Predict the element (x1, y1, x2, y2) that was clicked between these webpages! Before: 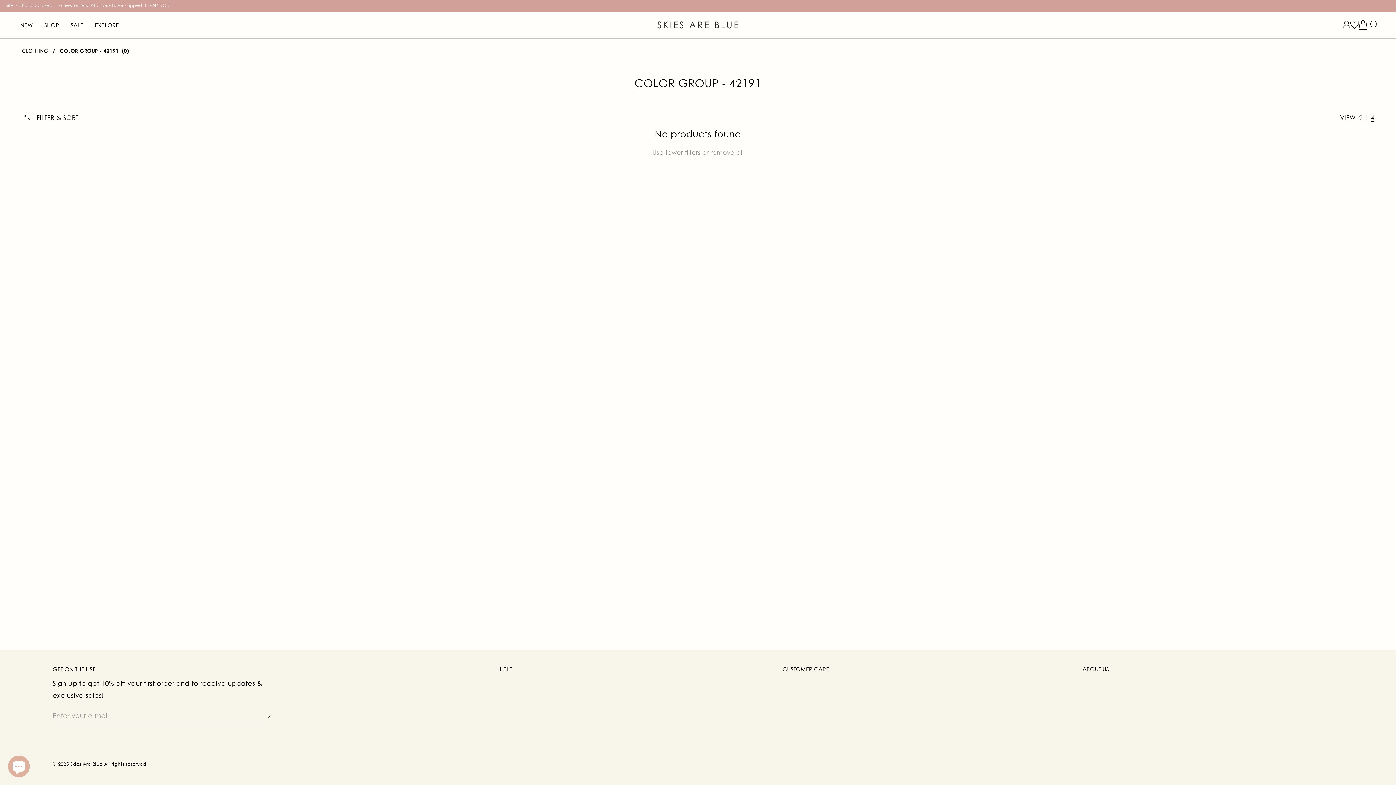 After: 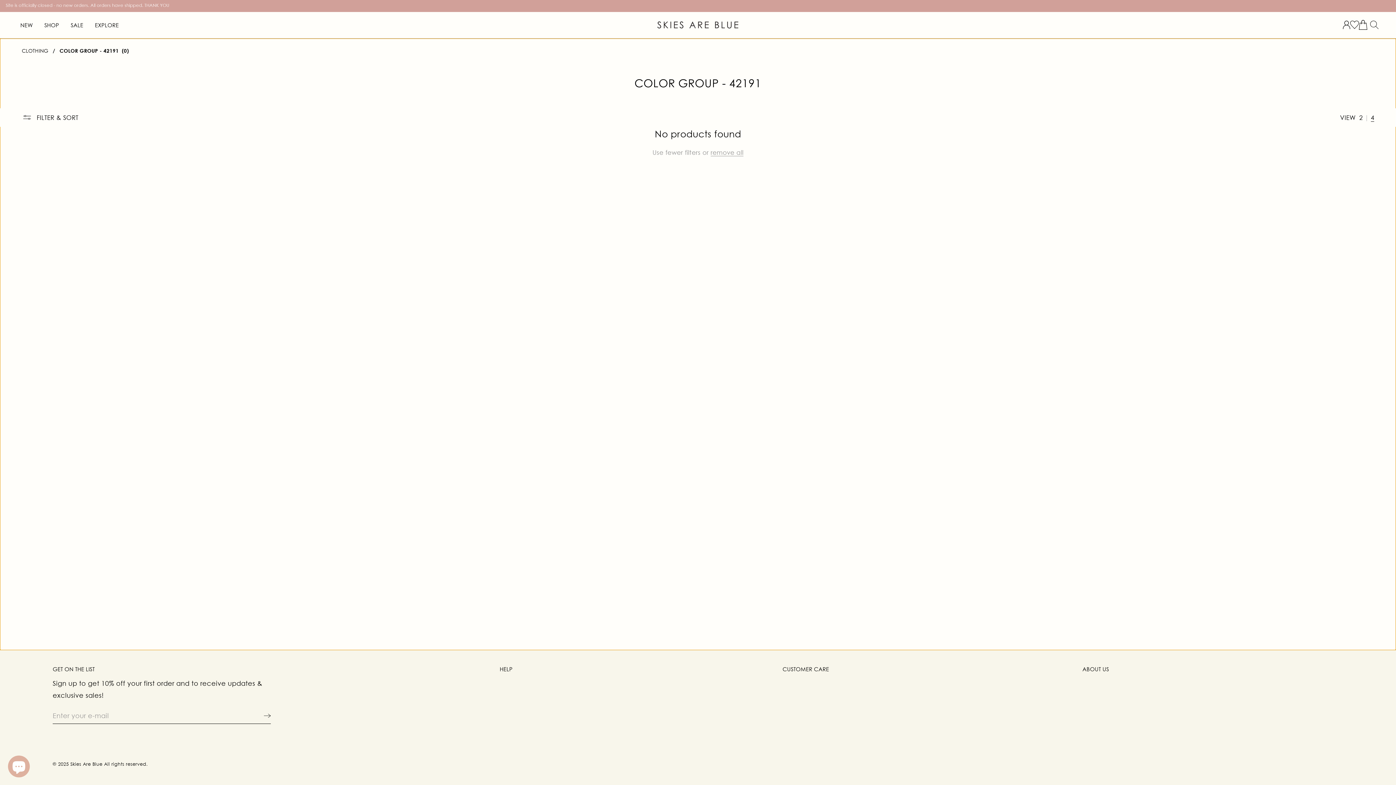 Action: label: View 4 products bbox: (1371, 113, 1374, 121)